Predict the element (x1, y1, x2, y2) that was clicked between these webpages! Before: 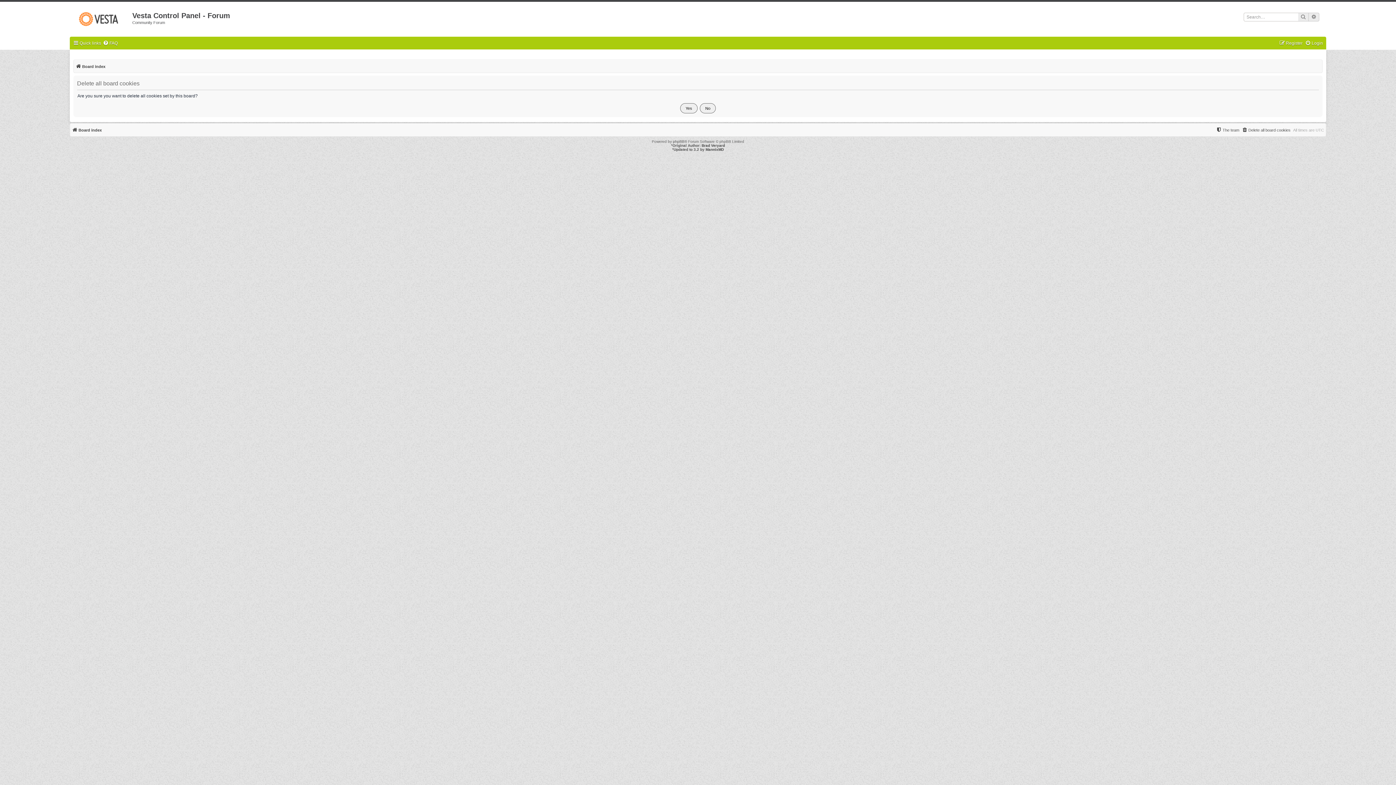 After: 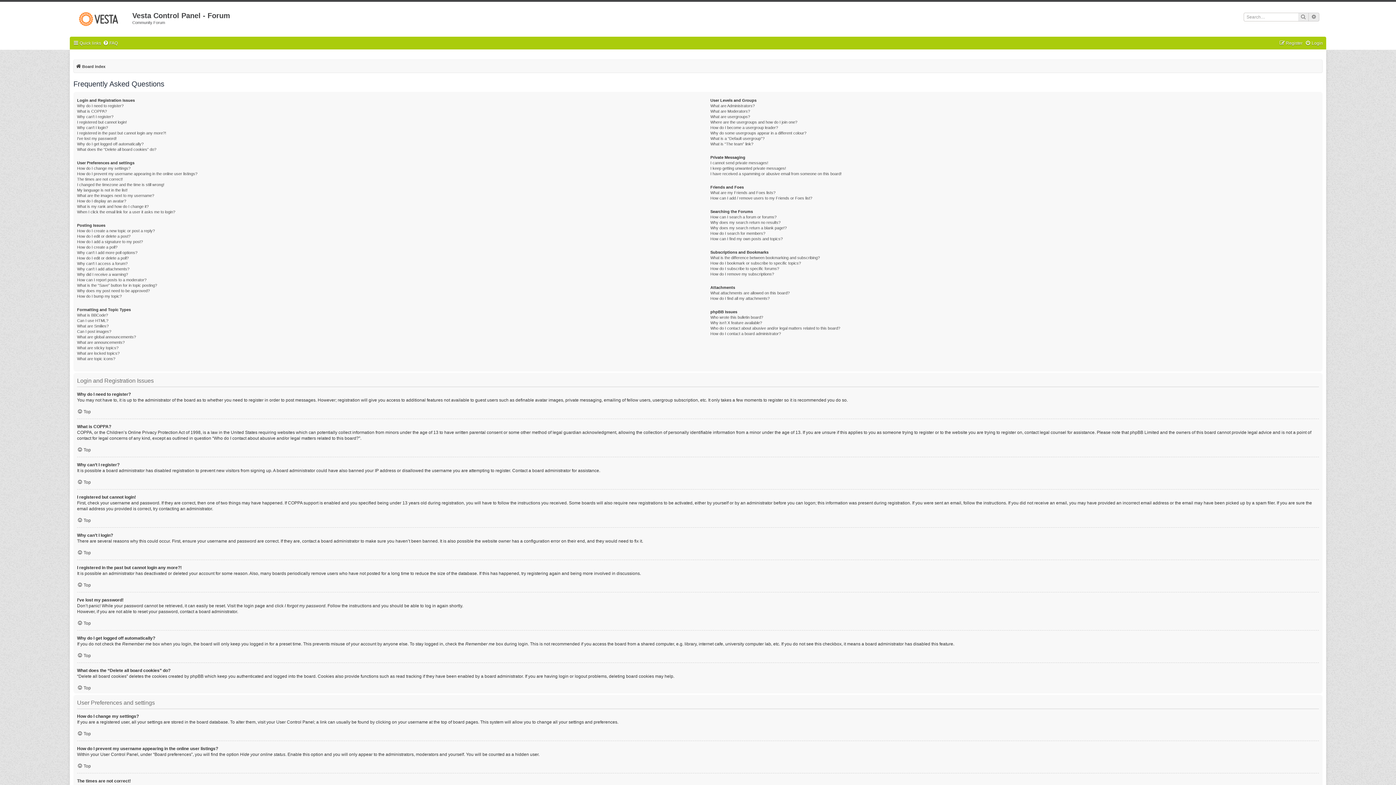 Action: bbox: (102, 38, 117, 48) label: FAQ